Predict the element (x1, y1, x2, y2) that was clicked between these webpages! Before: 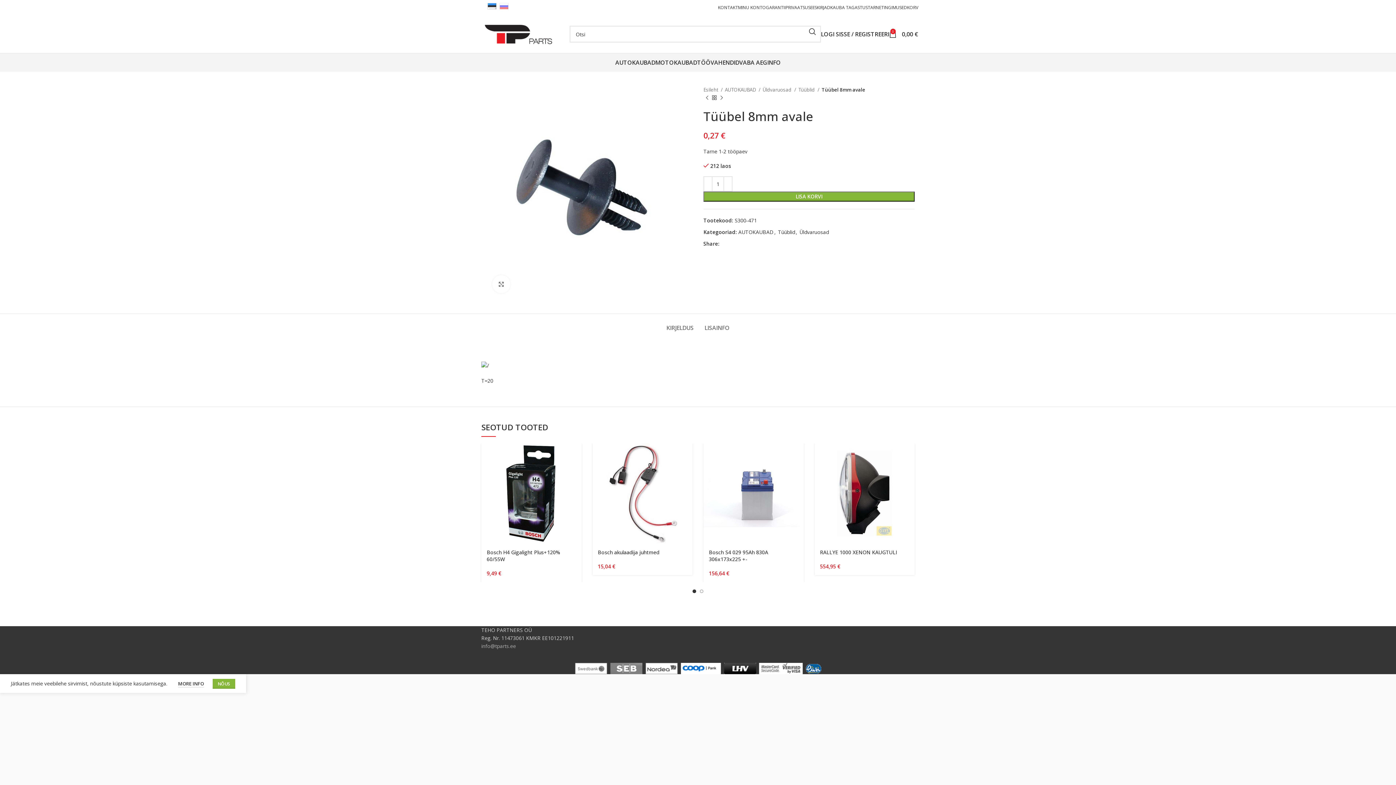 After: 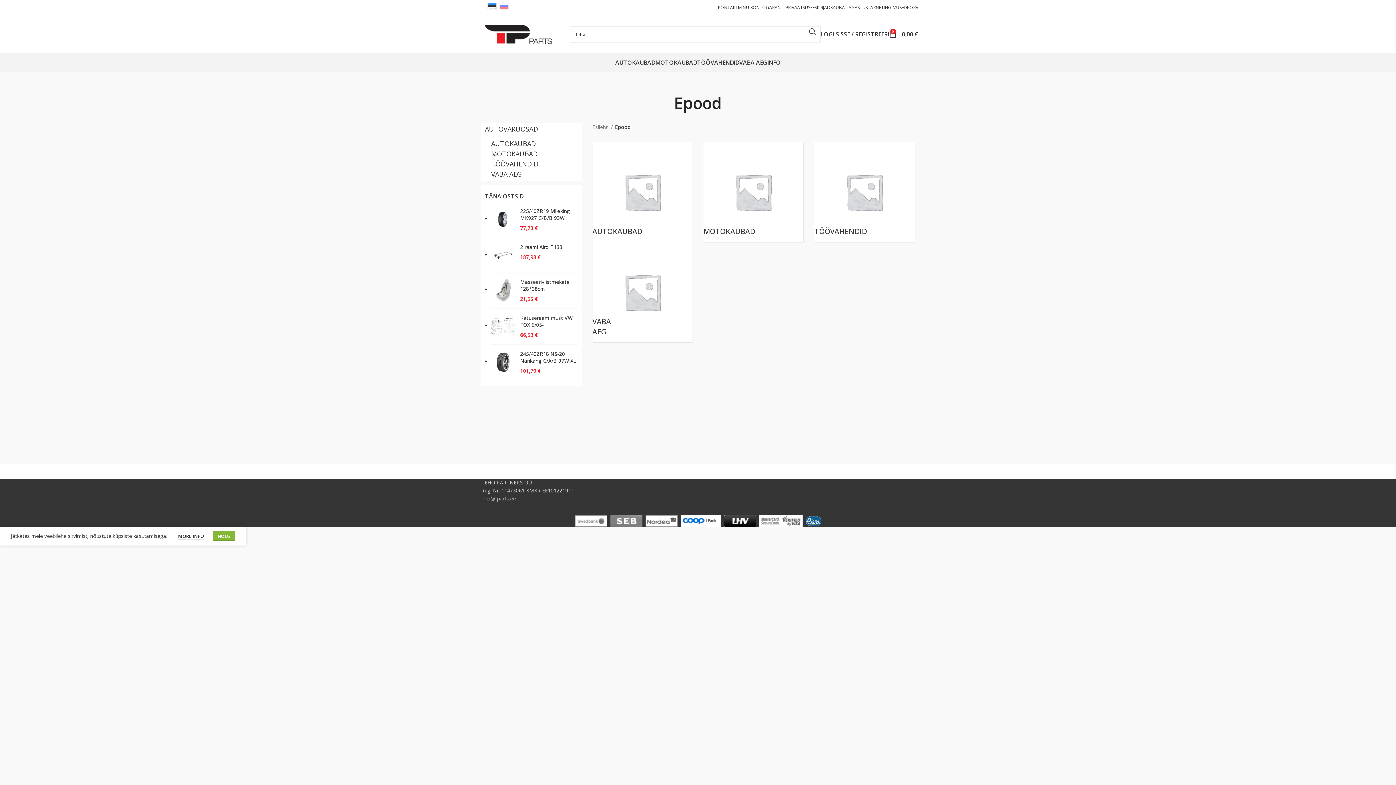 Action: bbox: (710, 94, 718, 101)